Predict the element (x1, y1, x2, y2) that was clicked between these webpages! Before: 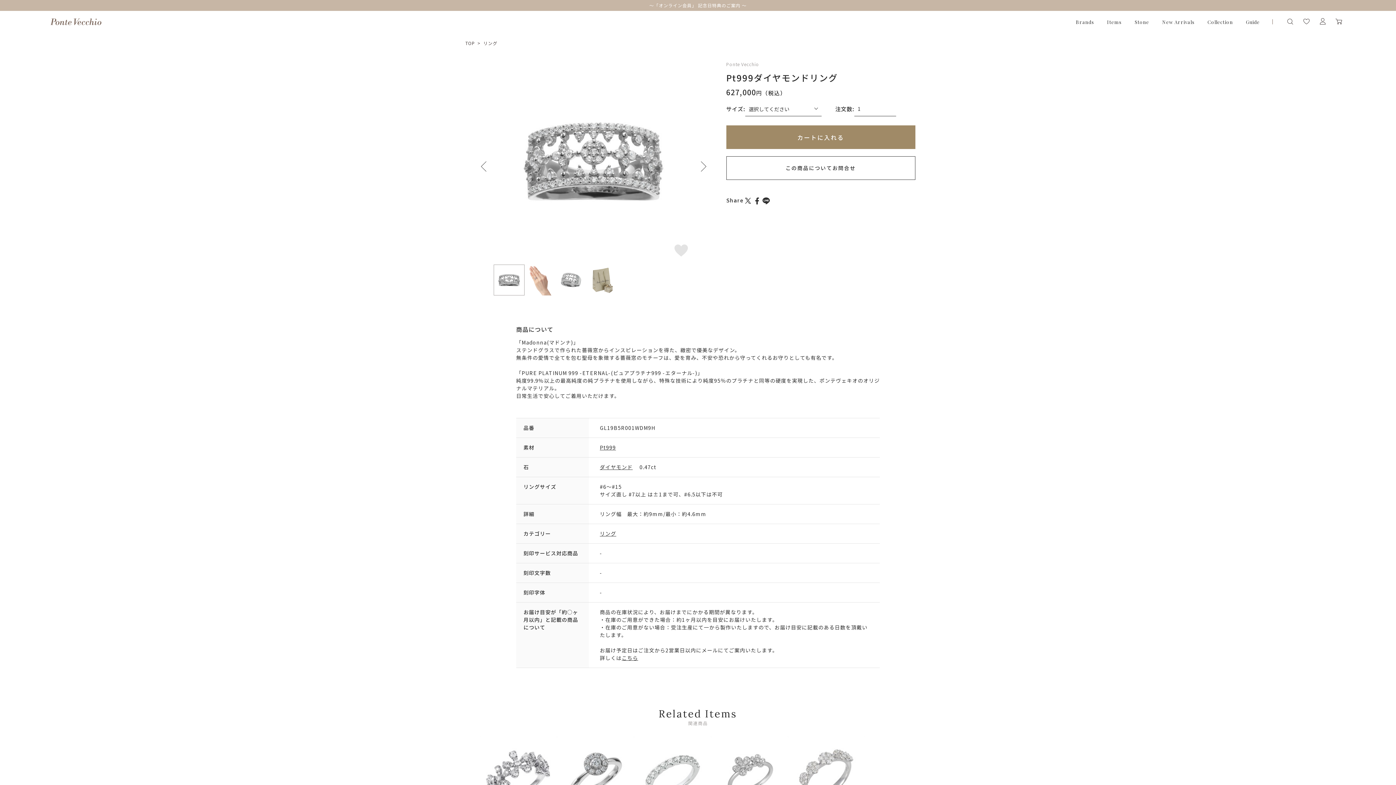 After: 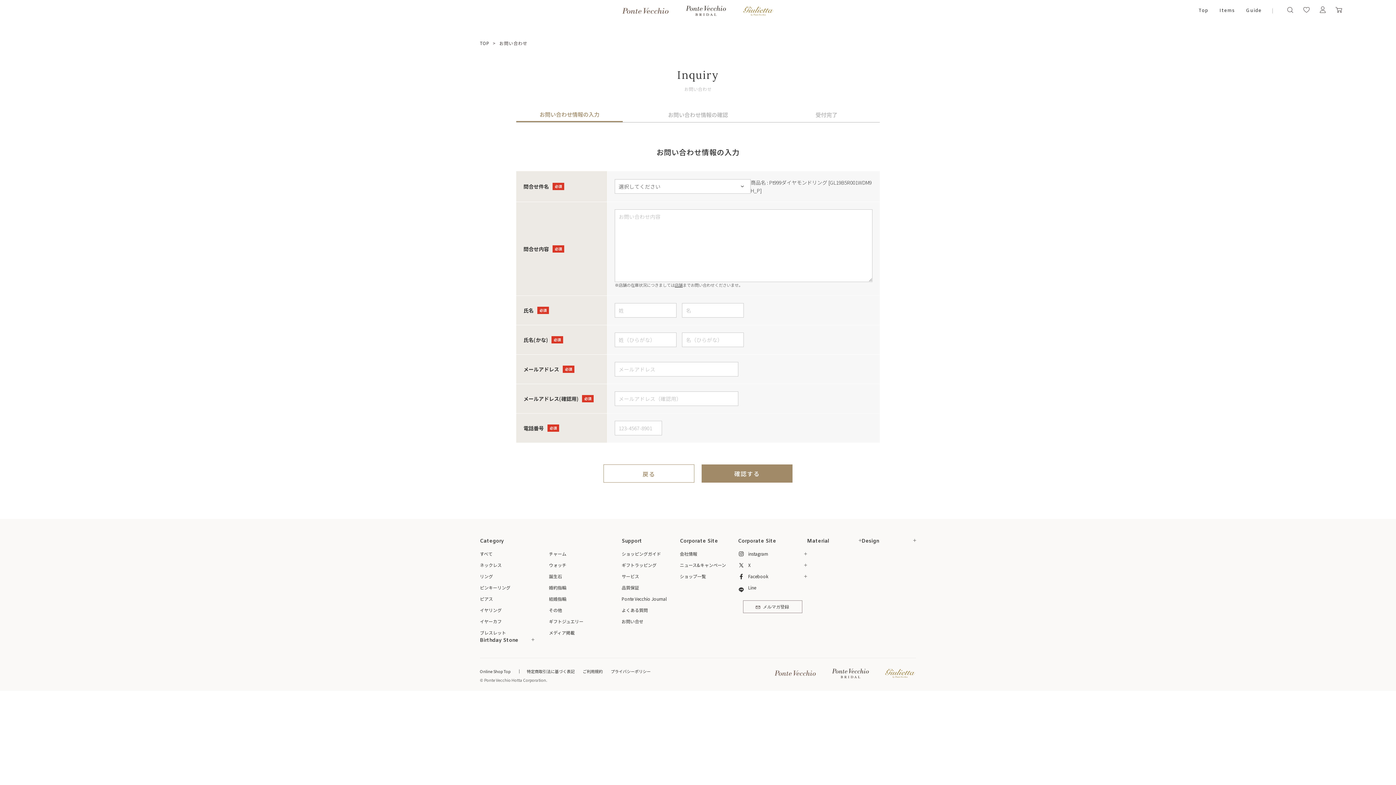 Action: label: この商品についてお問合せ bbox: (726, 156, 915, 180)